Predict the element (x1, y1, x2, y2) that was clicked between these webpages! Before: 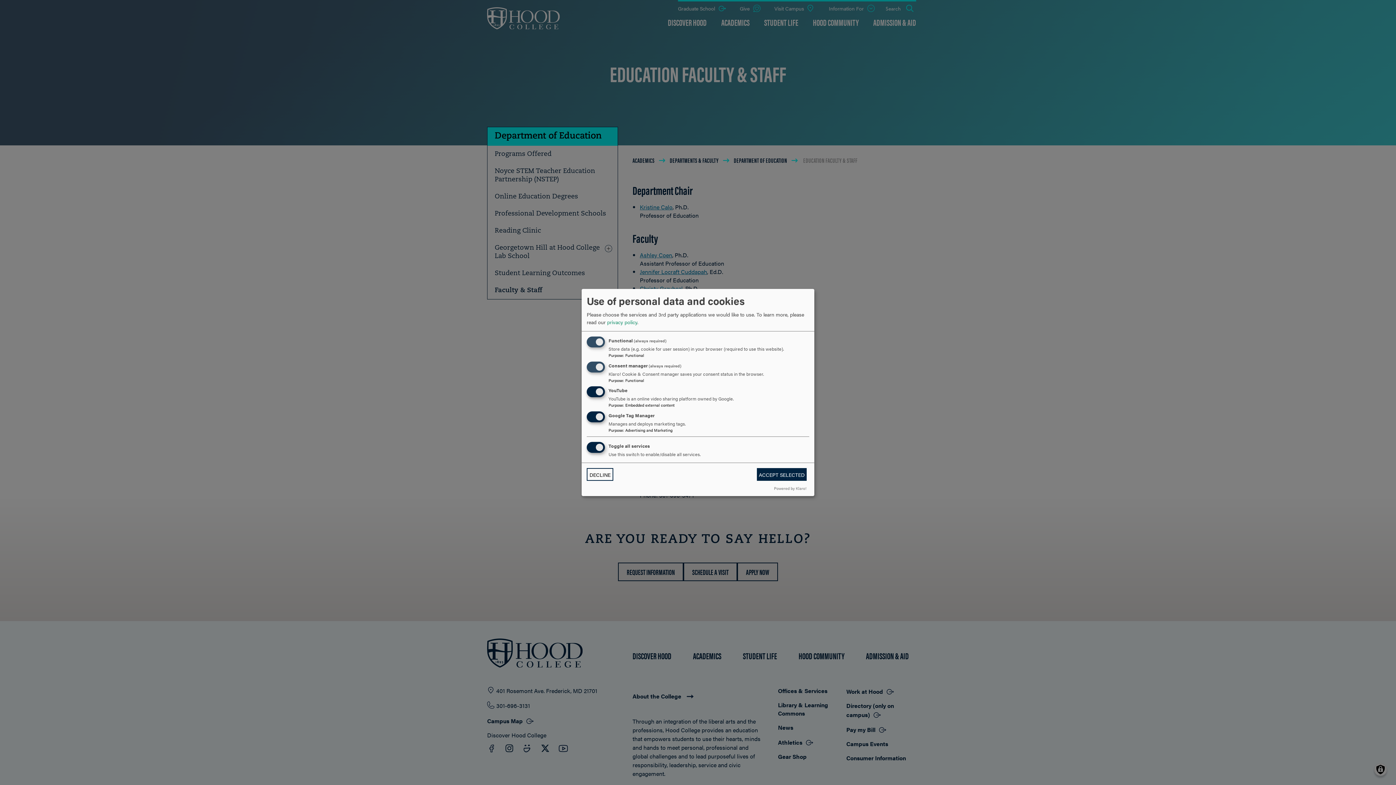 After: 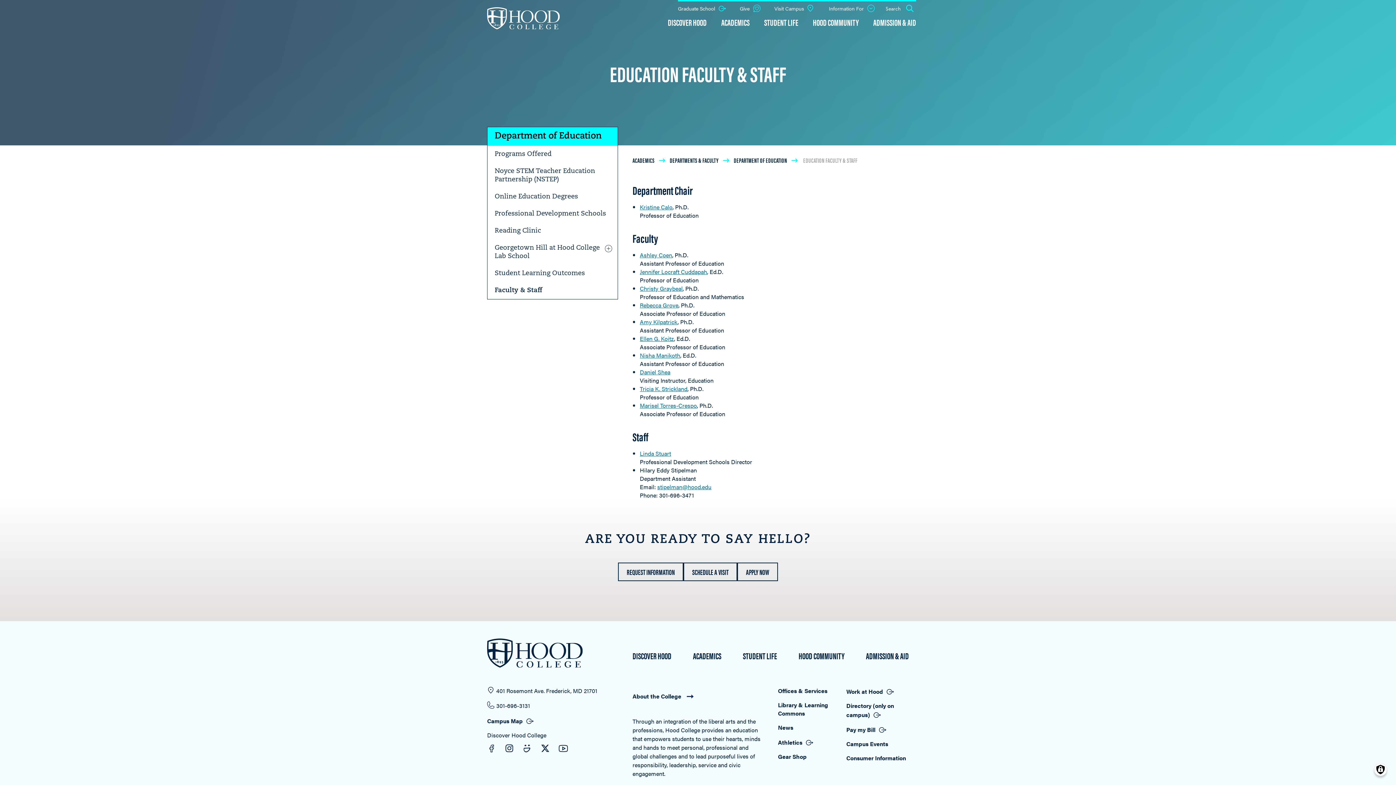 Action: bbox: (586, 468, 613, 481) label: DECLINE